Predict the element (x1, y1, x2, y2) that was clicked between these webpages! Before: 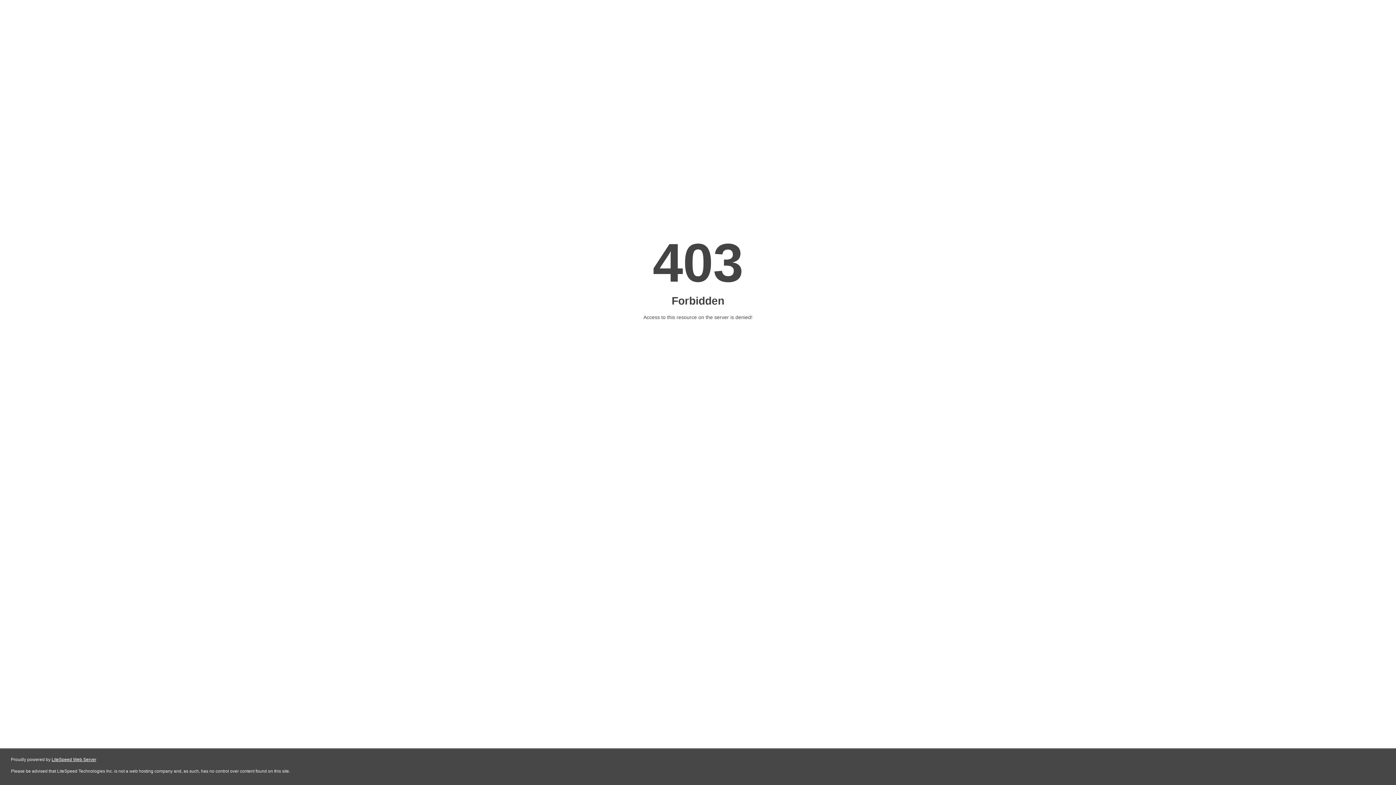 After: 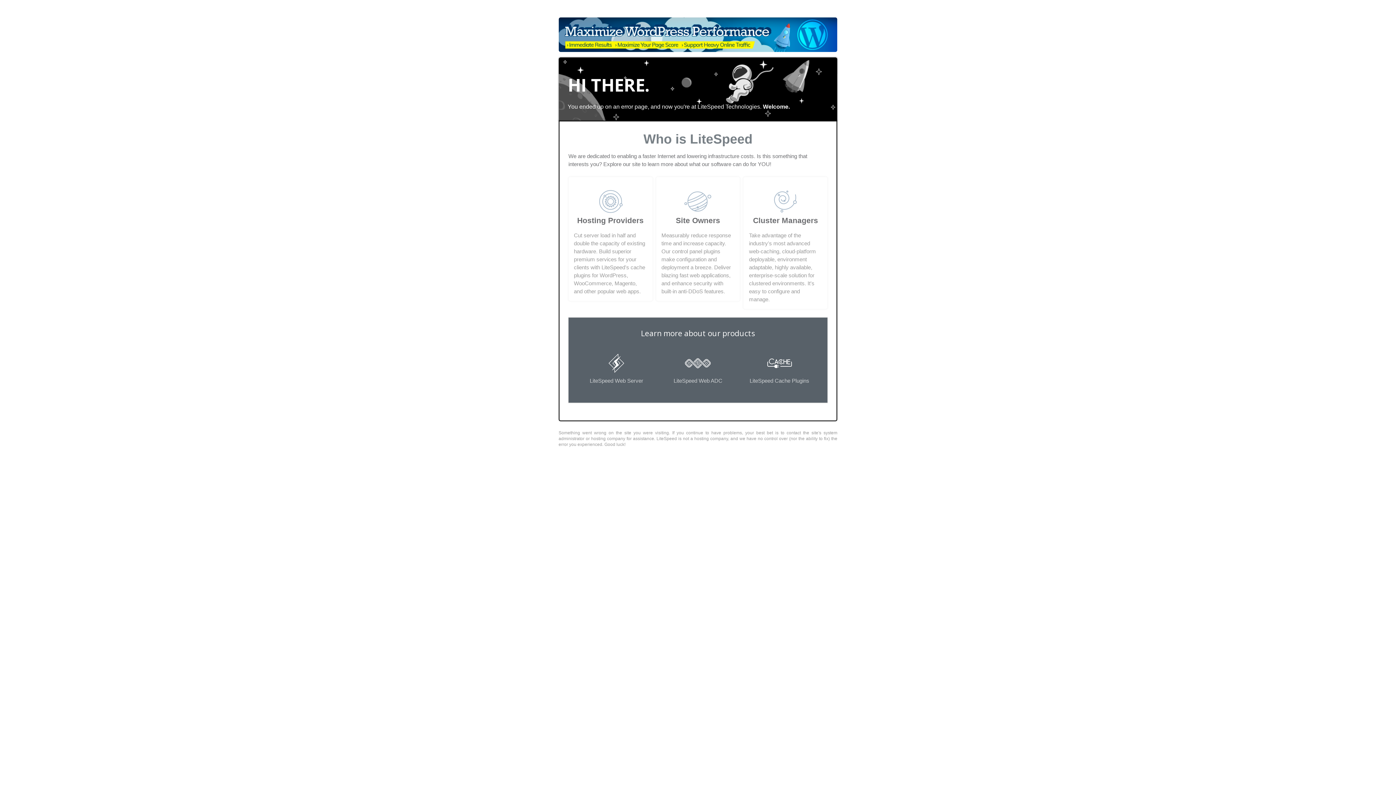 Action: bbox: (51, 757, 96, 762) label: LiteSpeed Web Server